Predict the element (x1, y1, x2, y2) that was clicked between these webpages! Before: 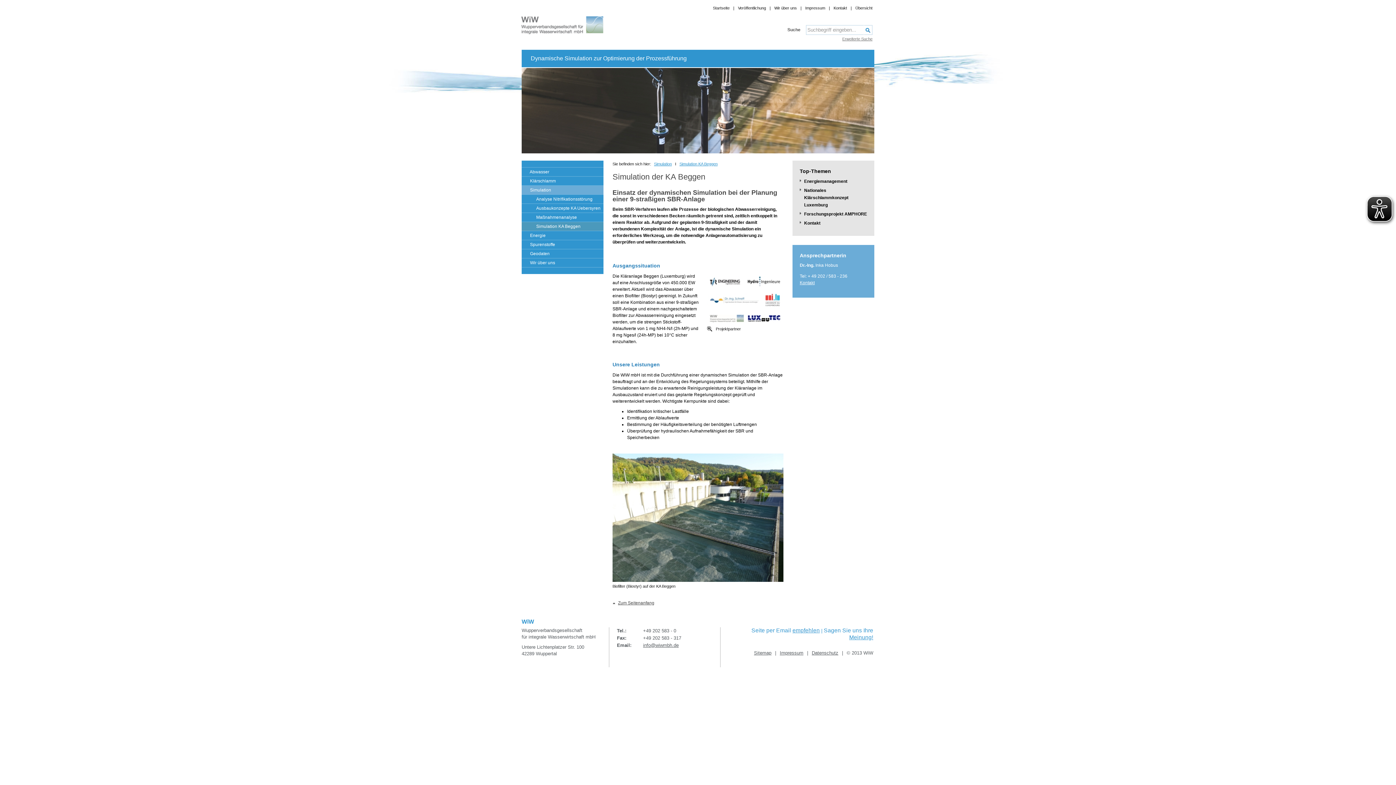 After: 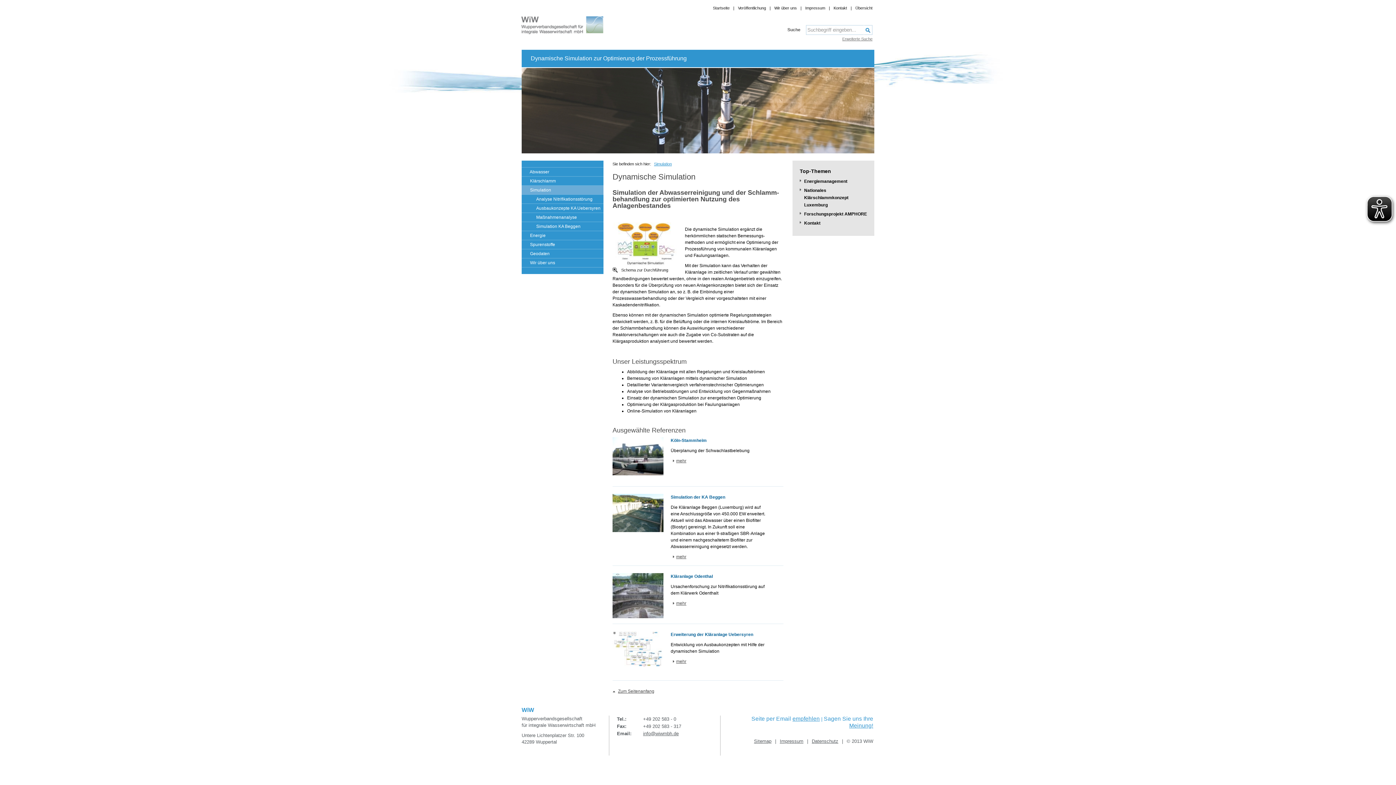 Action: bbox: (654, 160, 672, 167) label: Simulation